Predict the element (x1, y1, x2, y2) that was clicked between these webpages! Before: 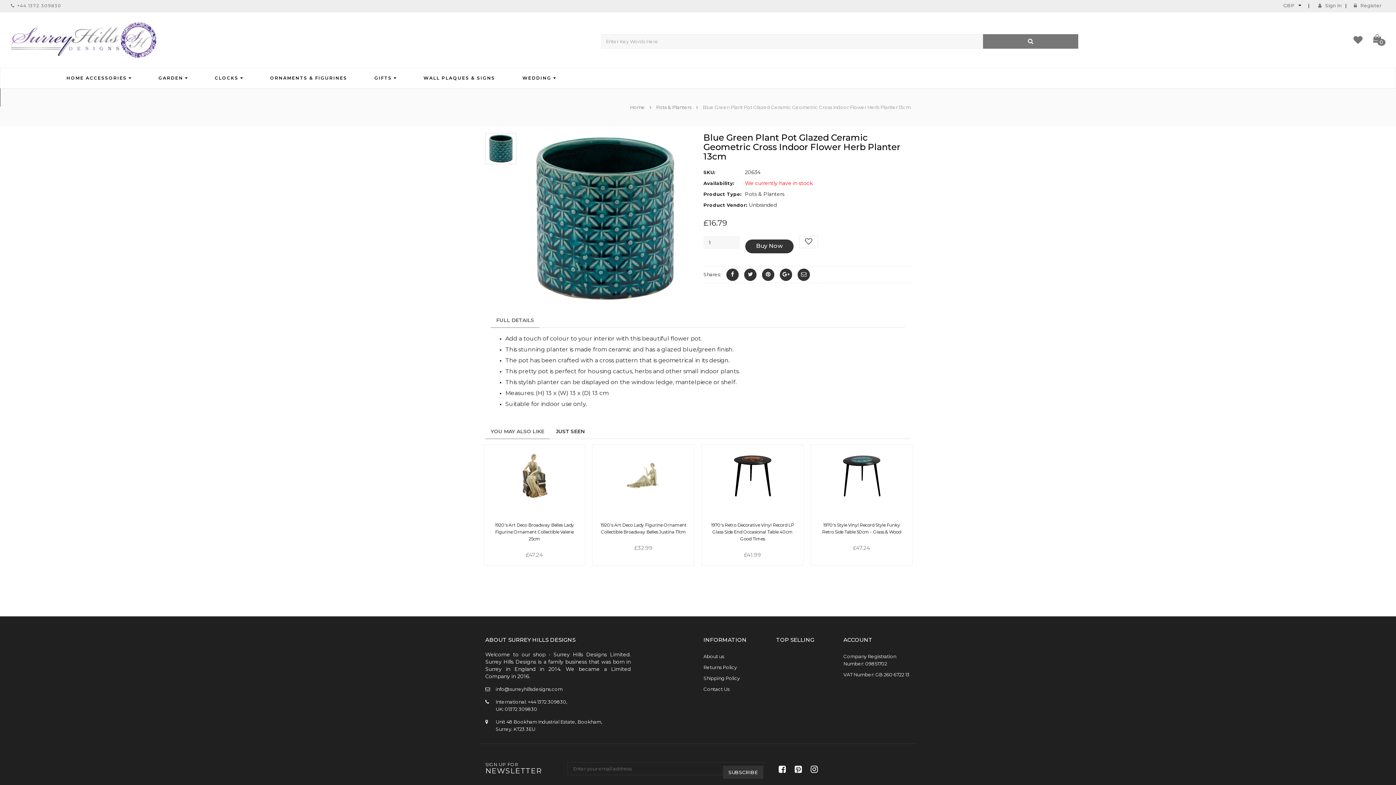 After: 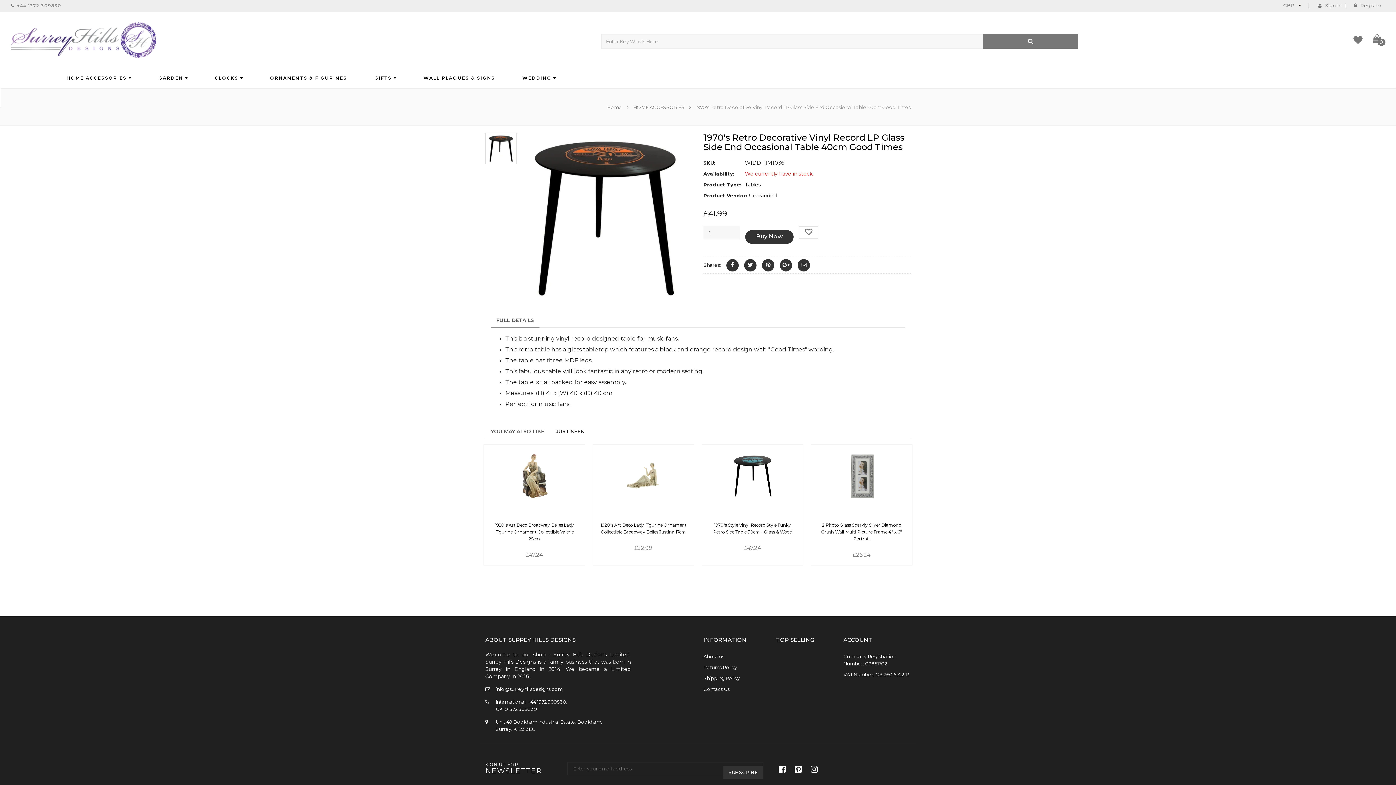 Action: bbox: (711, 522, 794, 541) label: 1970's Retro Decorative Vinyl Record LP Glass Side End Occasional Table 40cm Good Times